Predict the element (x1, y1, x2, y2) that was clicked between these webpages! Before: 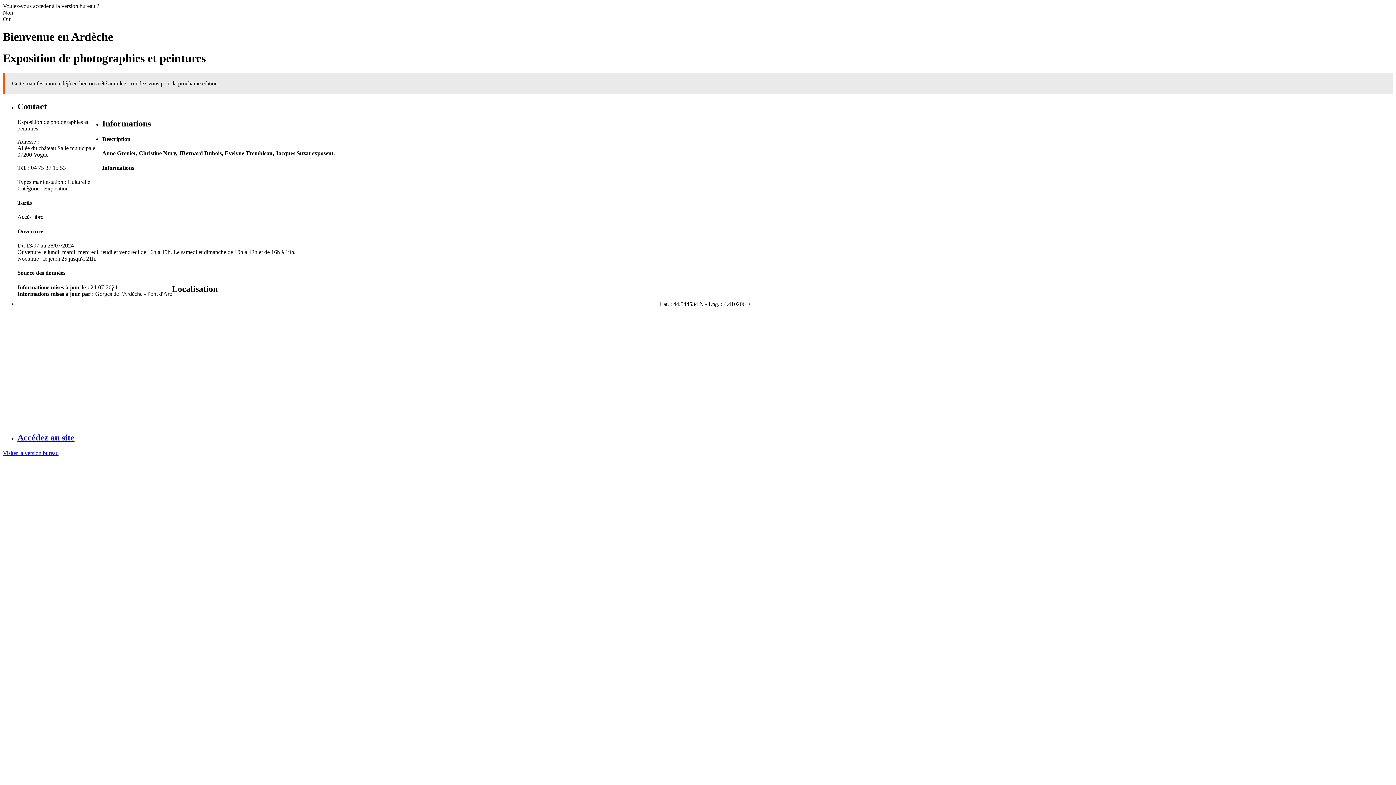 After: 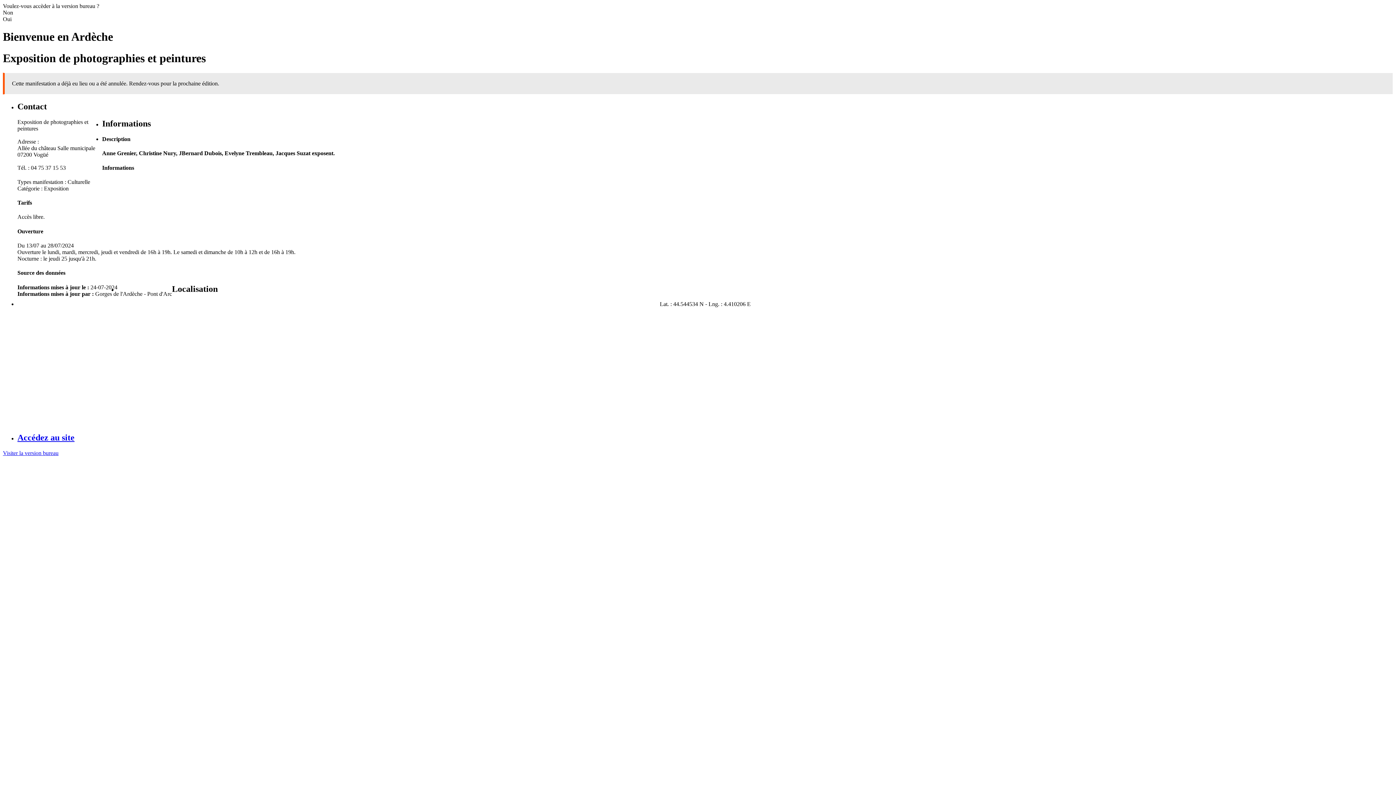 Action: bbox: (17, 433, 74, 442) label: Accédez au site